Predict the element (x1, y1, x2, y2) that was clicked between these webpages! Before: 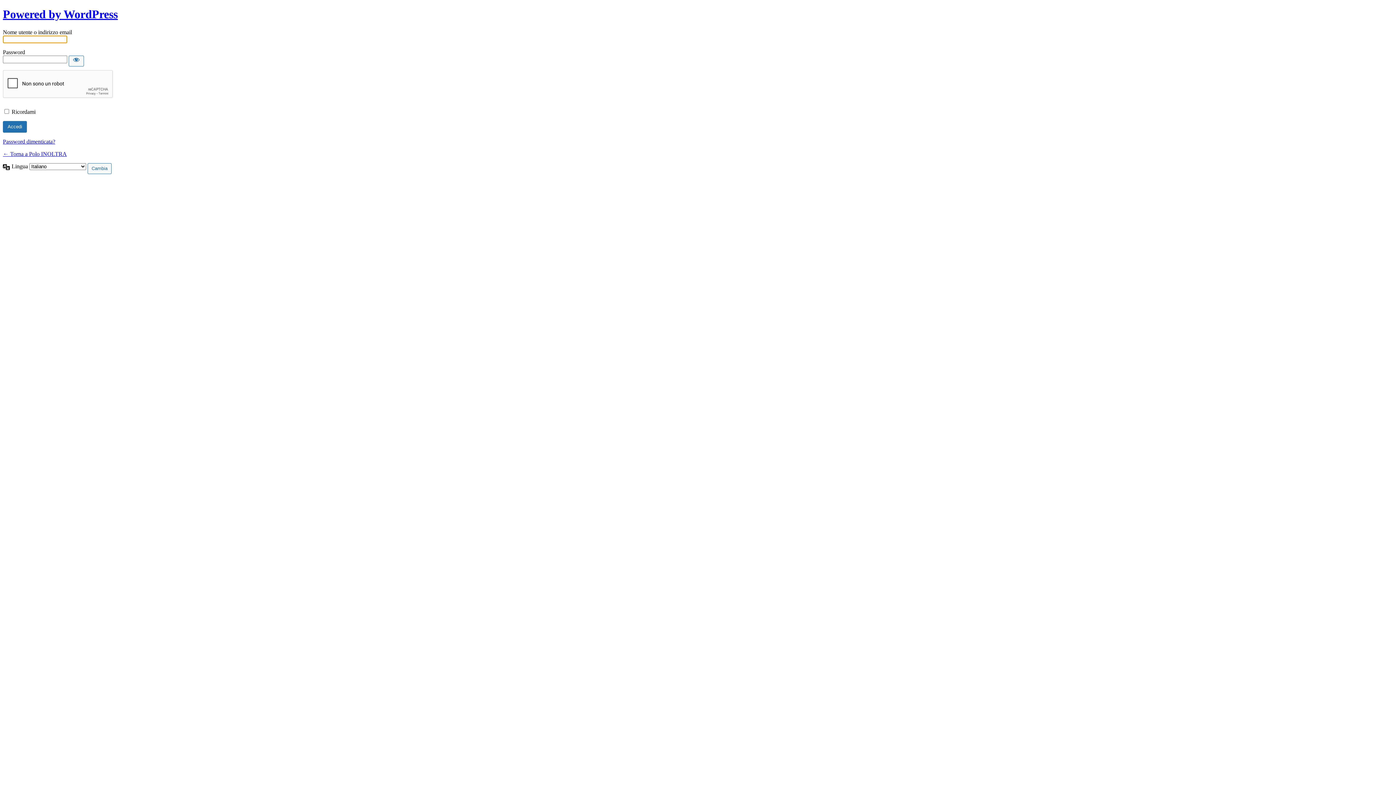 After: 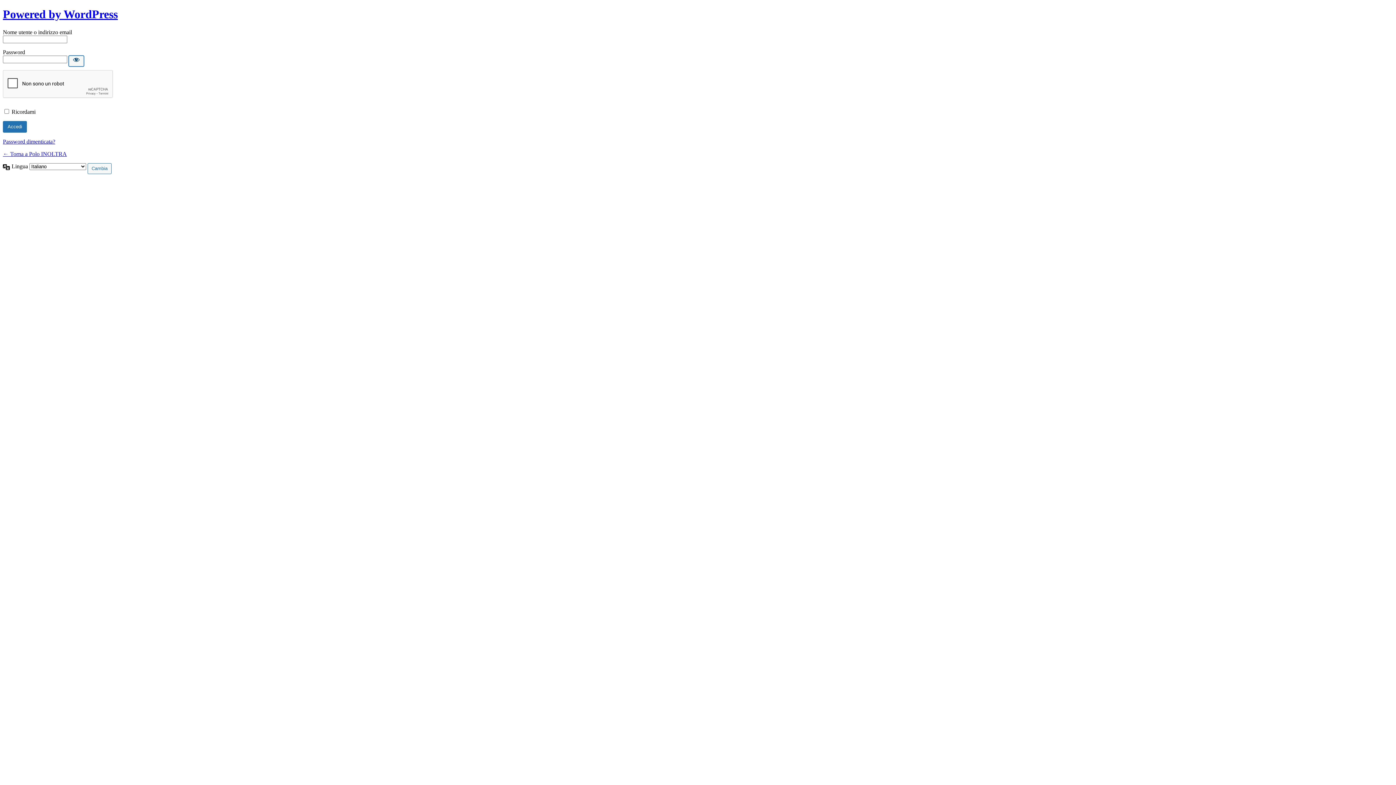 Action: label: Mostra password bbox: (68, 55, 84, 66)